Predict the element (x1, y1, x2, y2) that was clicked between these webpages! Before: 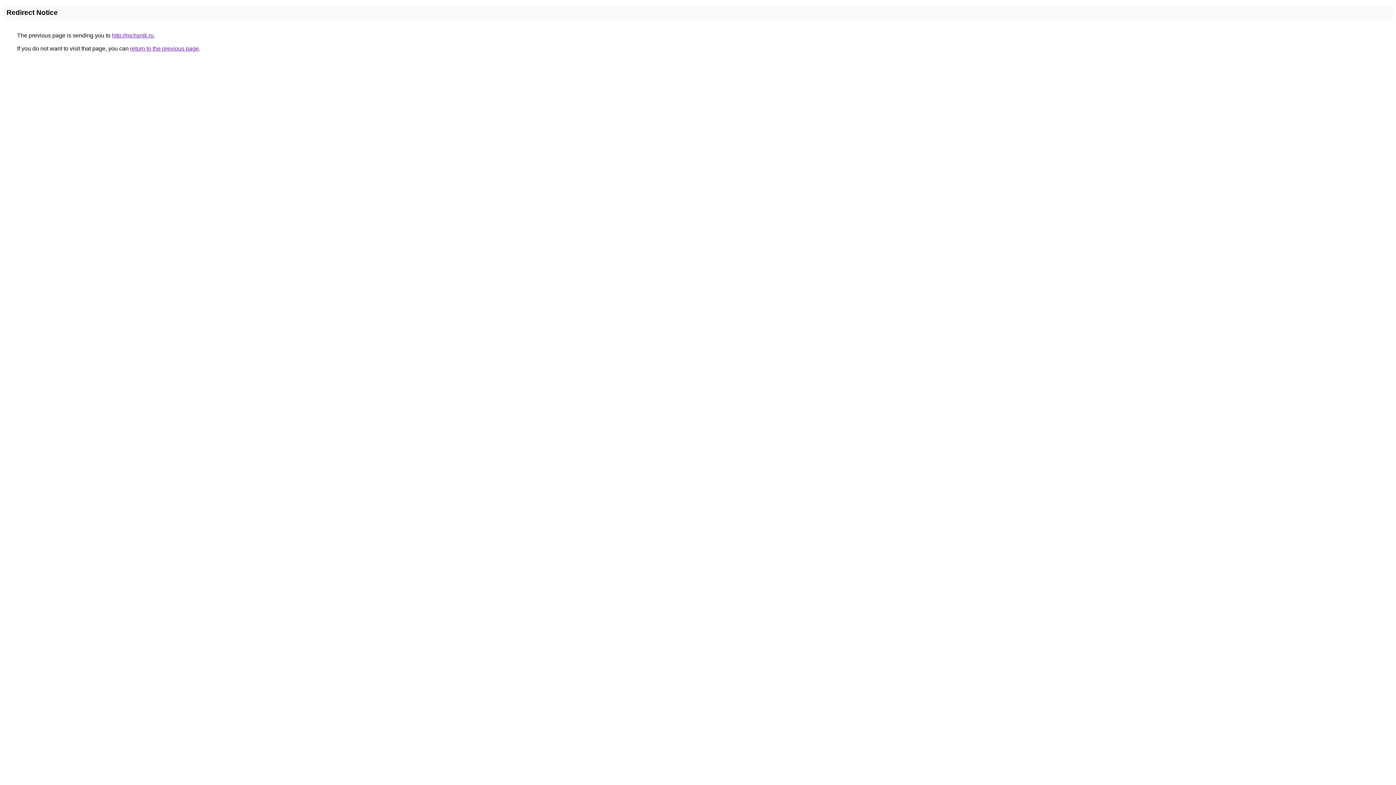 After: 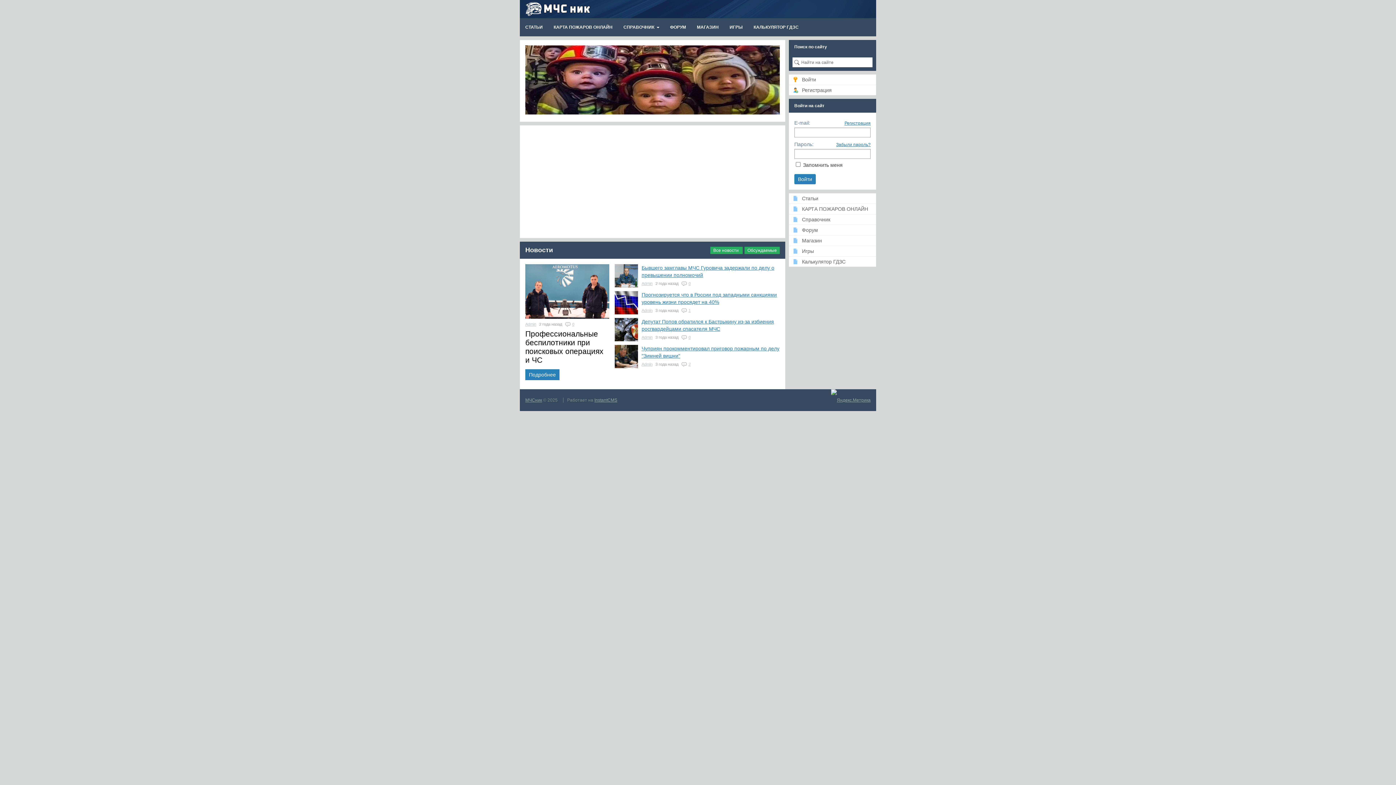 Action: bbox: (112, 32, 153, 38) label: http://mchsnik.ru